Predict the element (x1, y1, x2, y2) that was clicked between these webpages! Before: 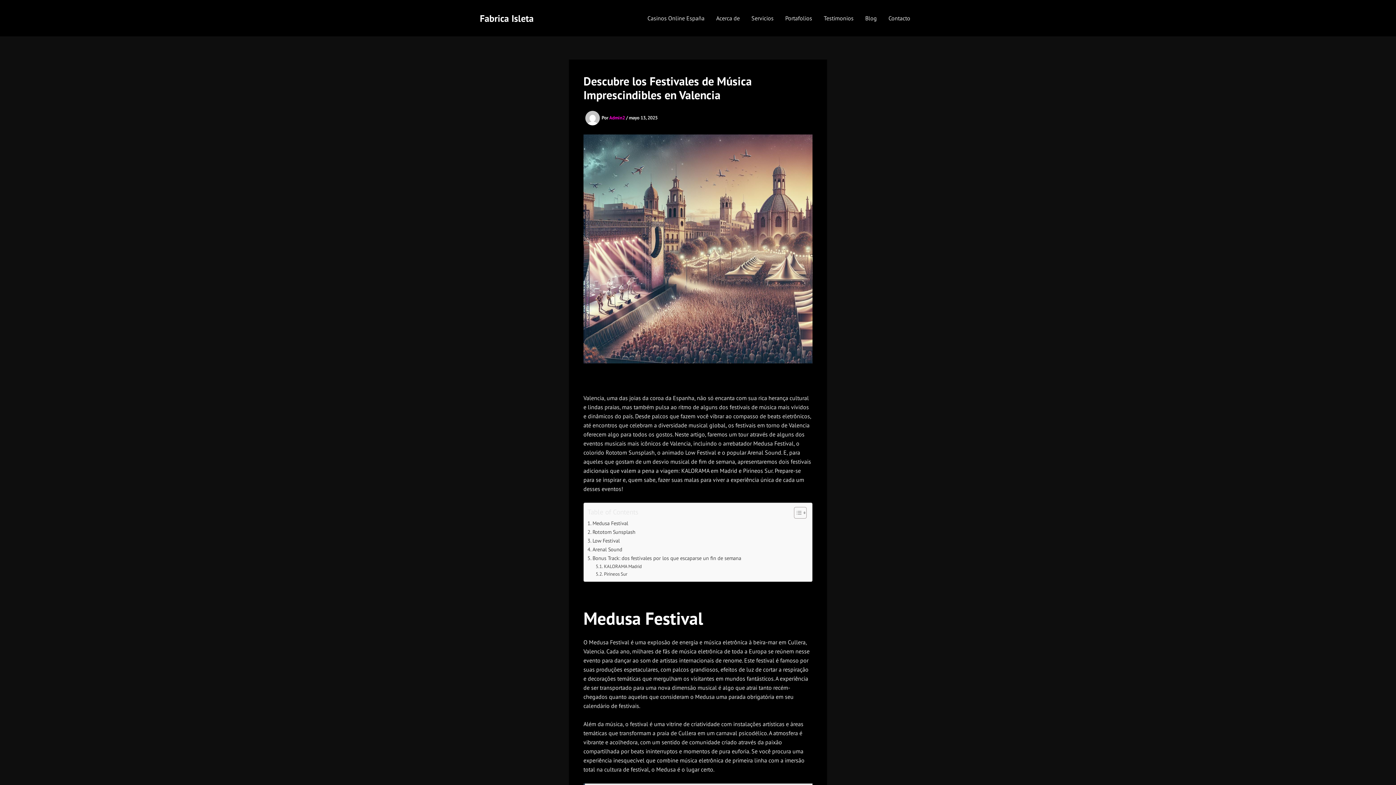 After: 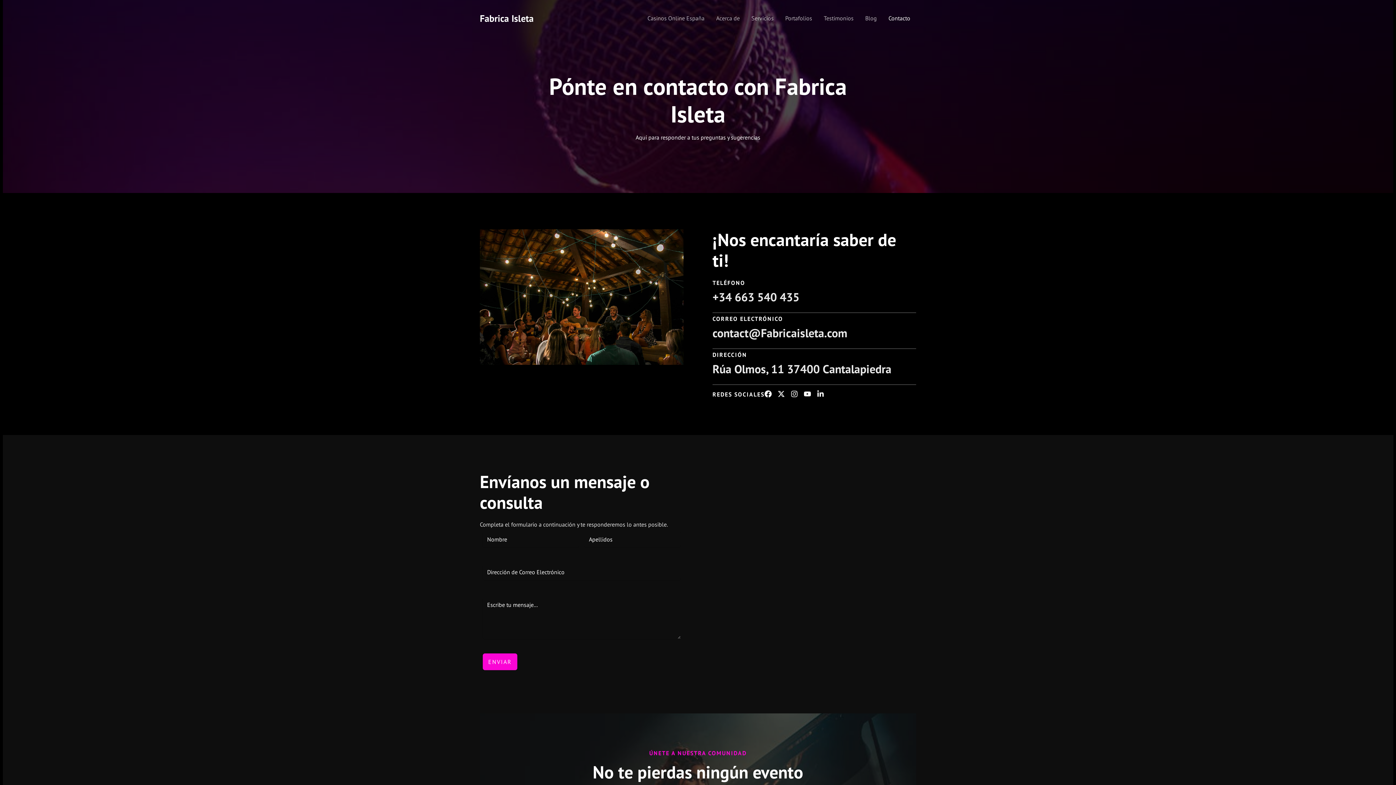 Action: label: Contacto bbox: (882, 0, 916, 36)